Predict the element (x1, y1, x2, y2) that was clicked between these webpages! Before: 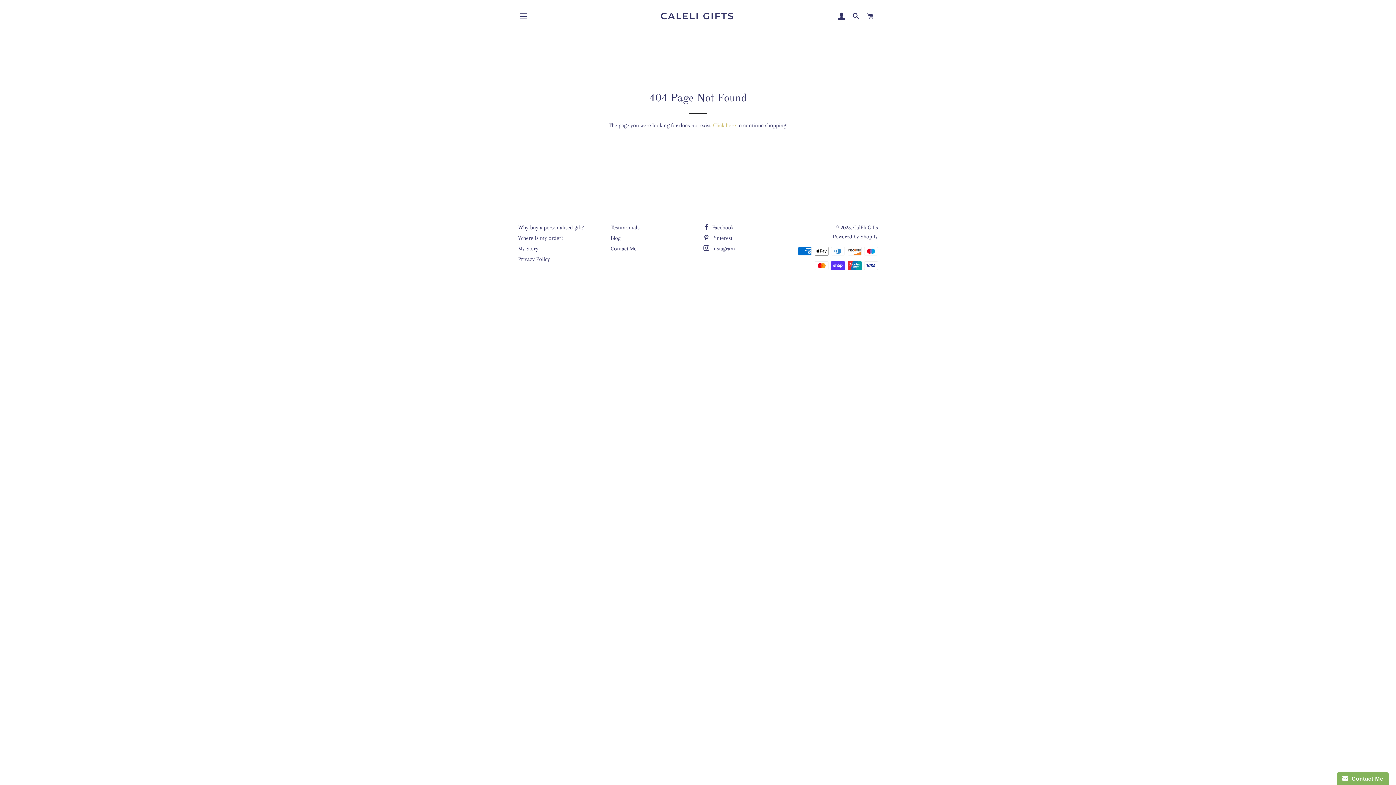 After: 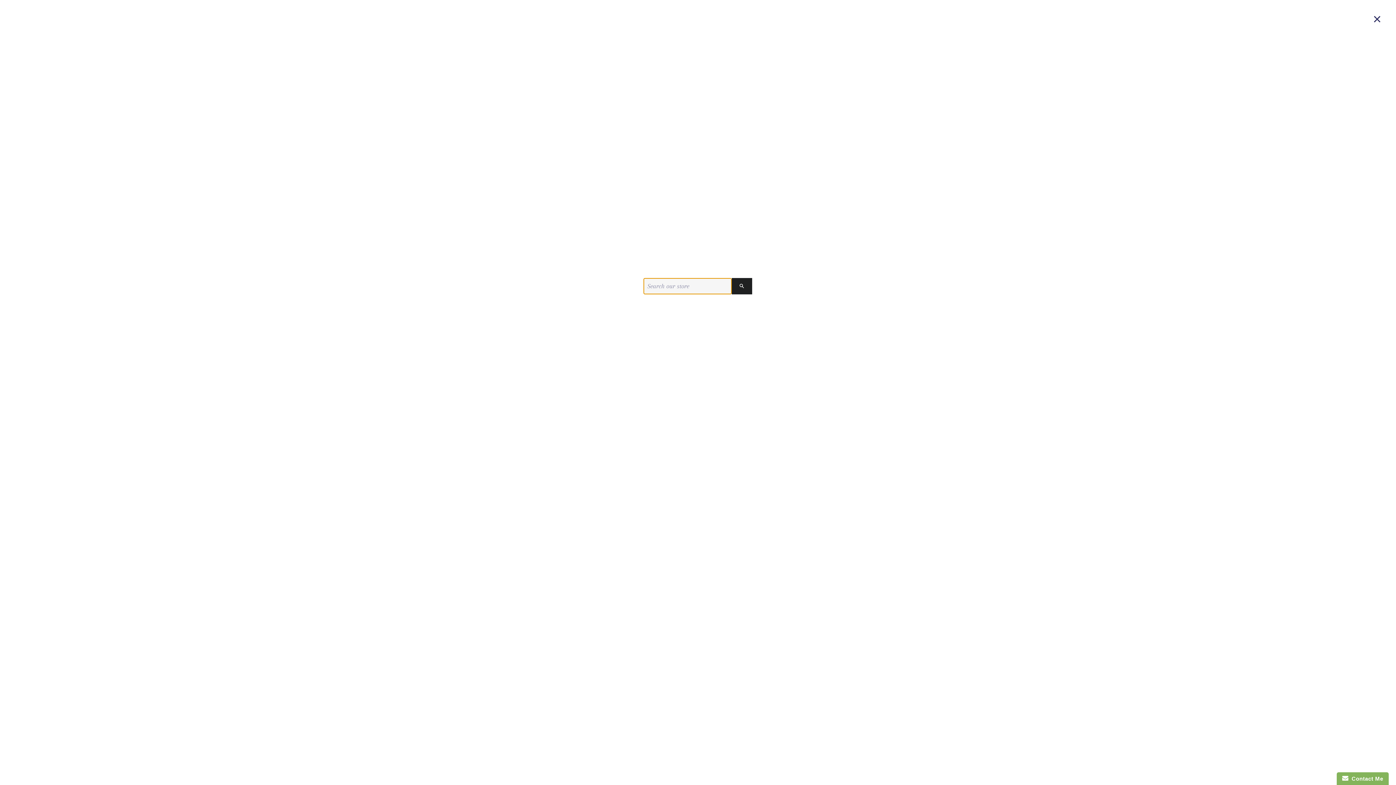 Action: label: SEARCH bbox: (849, 5, 862, 27)